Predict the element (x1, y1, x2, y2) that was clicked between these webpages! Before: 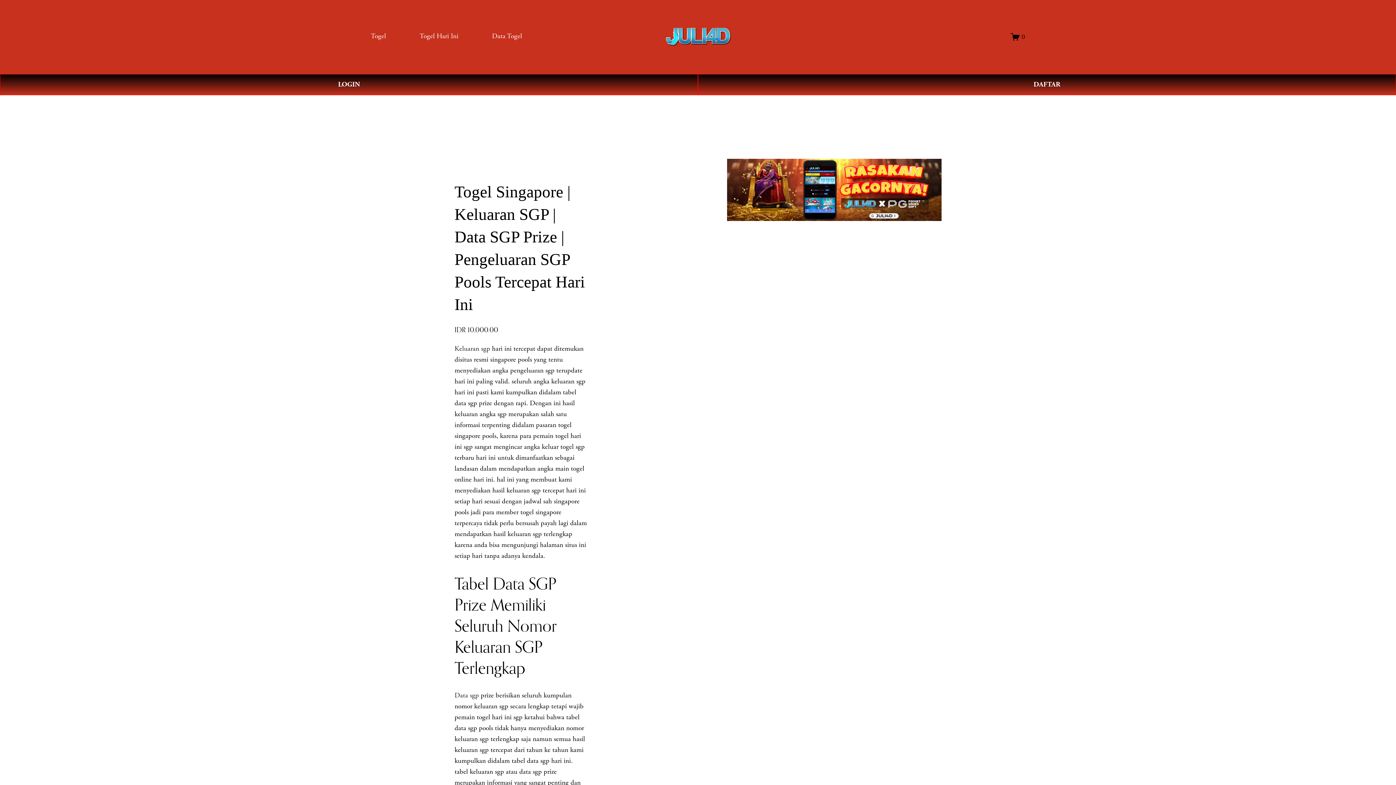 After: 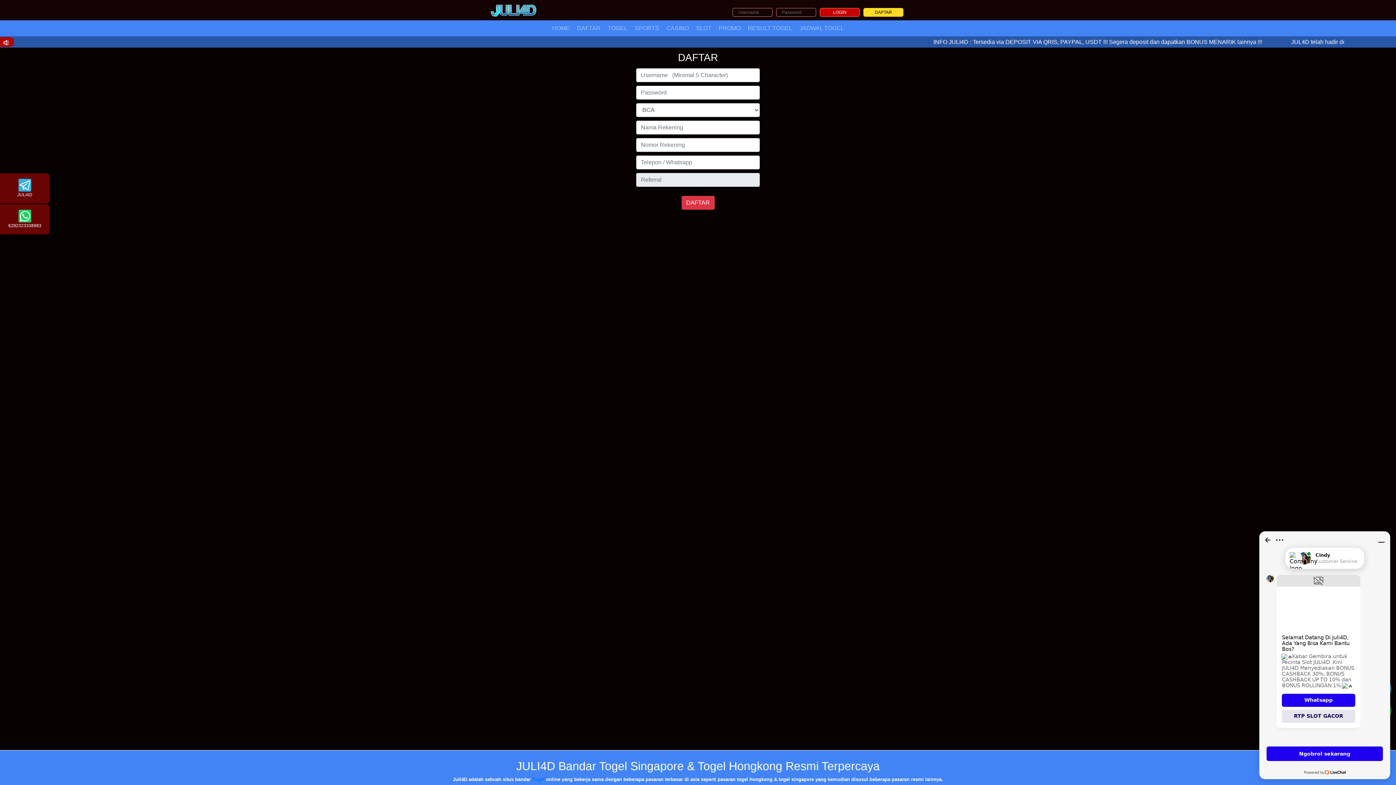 Action: label: DAFTAR bbox: (698, 74, 1396, 95)